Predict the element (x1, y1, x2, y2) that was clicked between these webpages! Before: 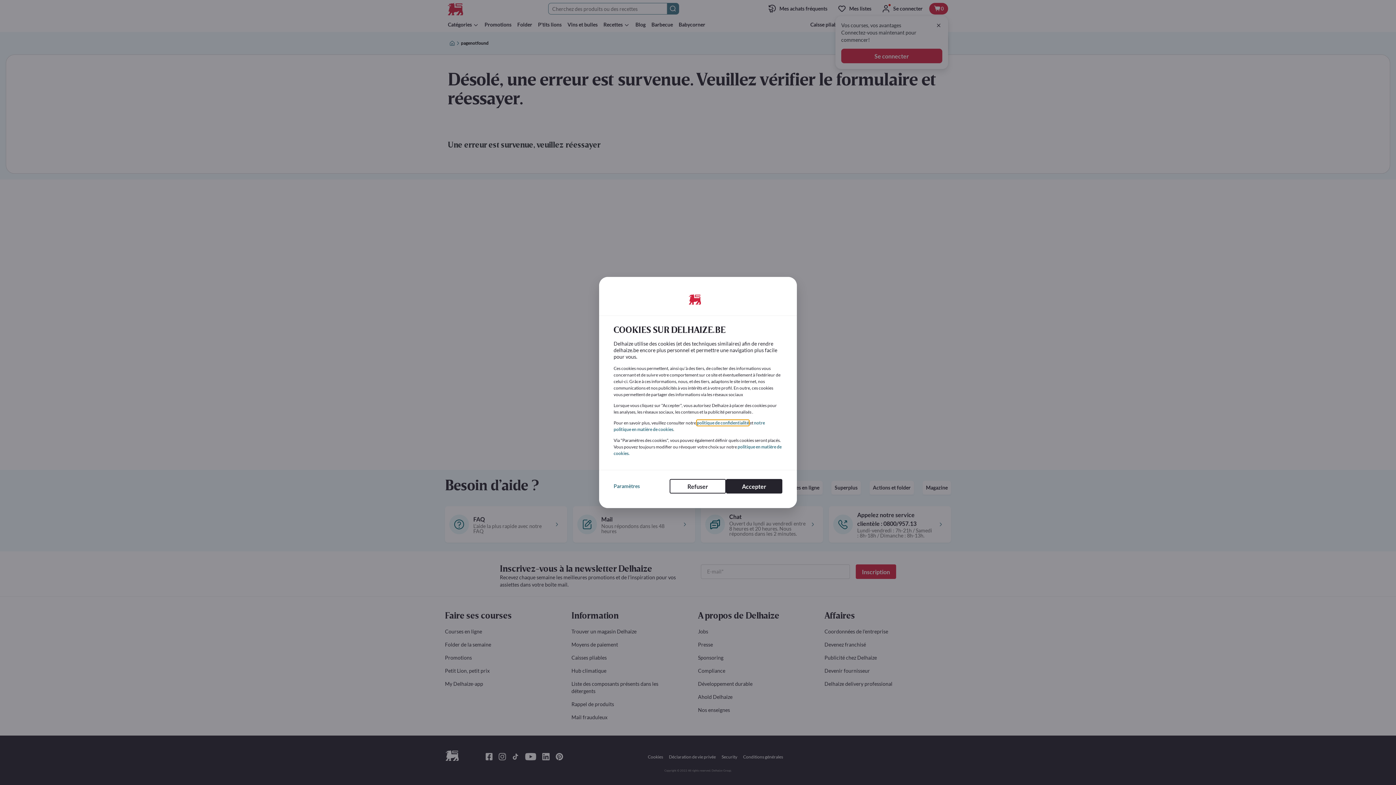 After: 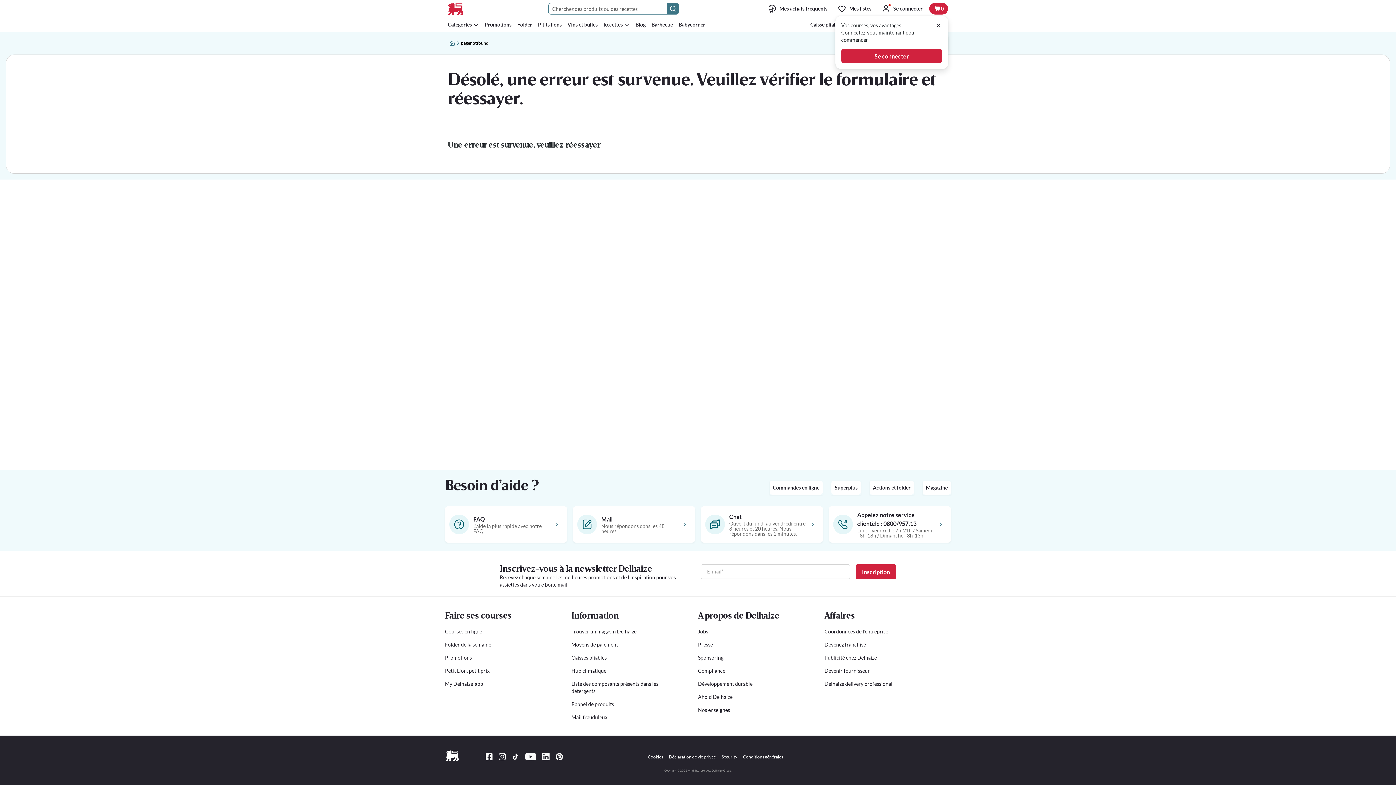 Action: bbox: (726, 479, 782, 493) label: Accepter